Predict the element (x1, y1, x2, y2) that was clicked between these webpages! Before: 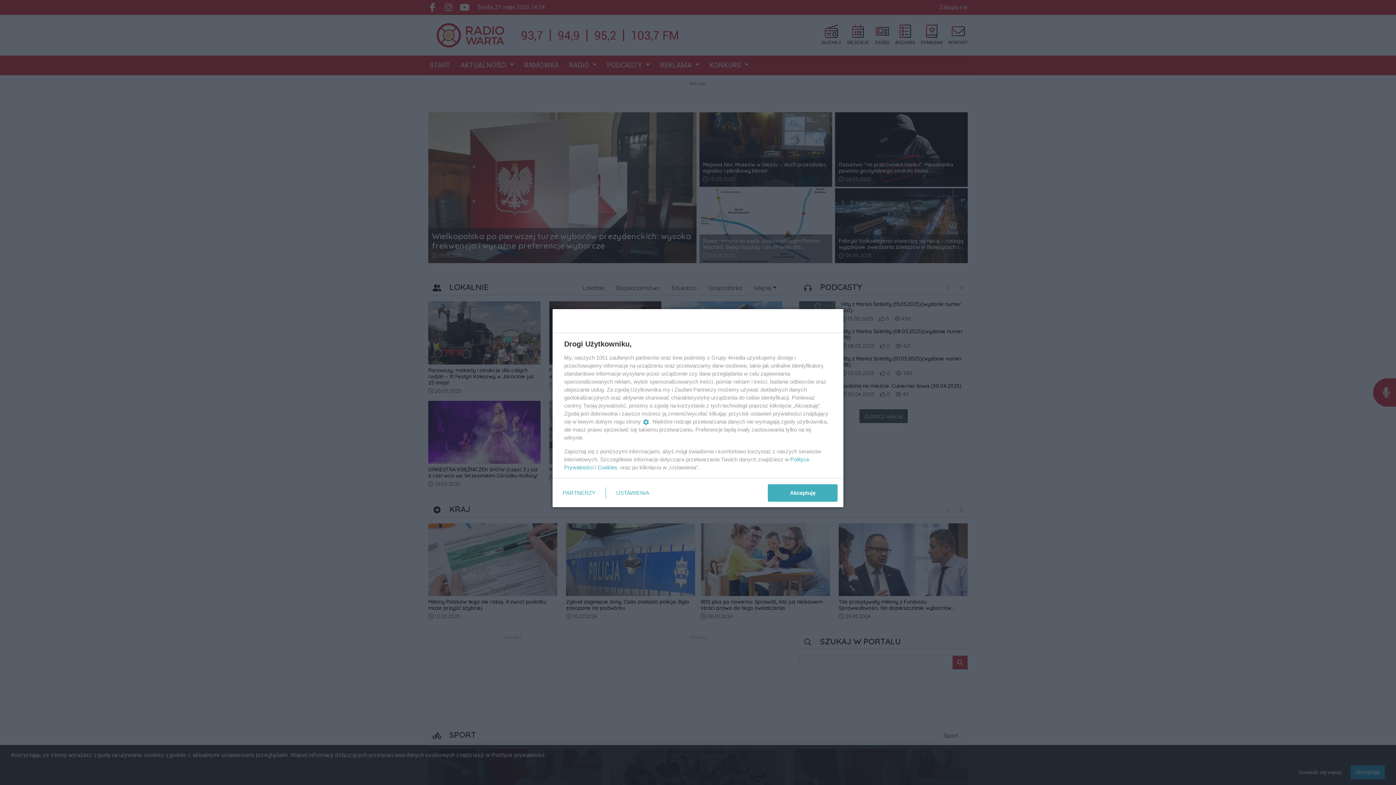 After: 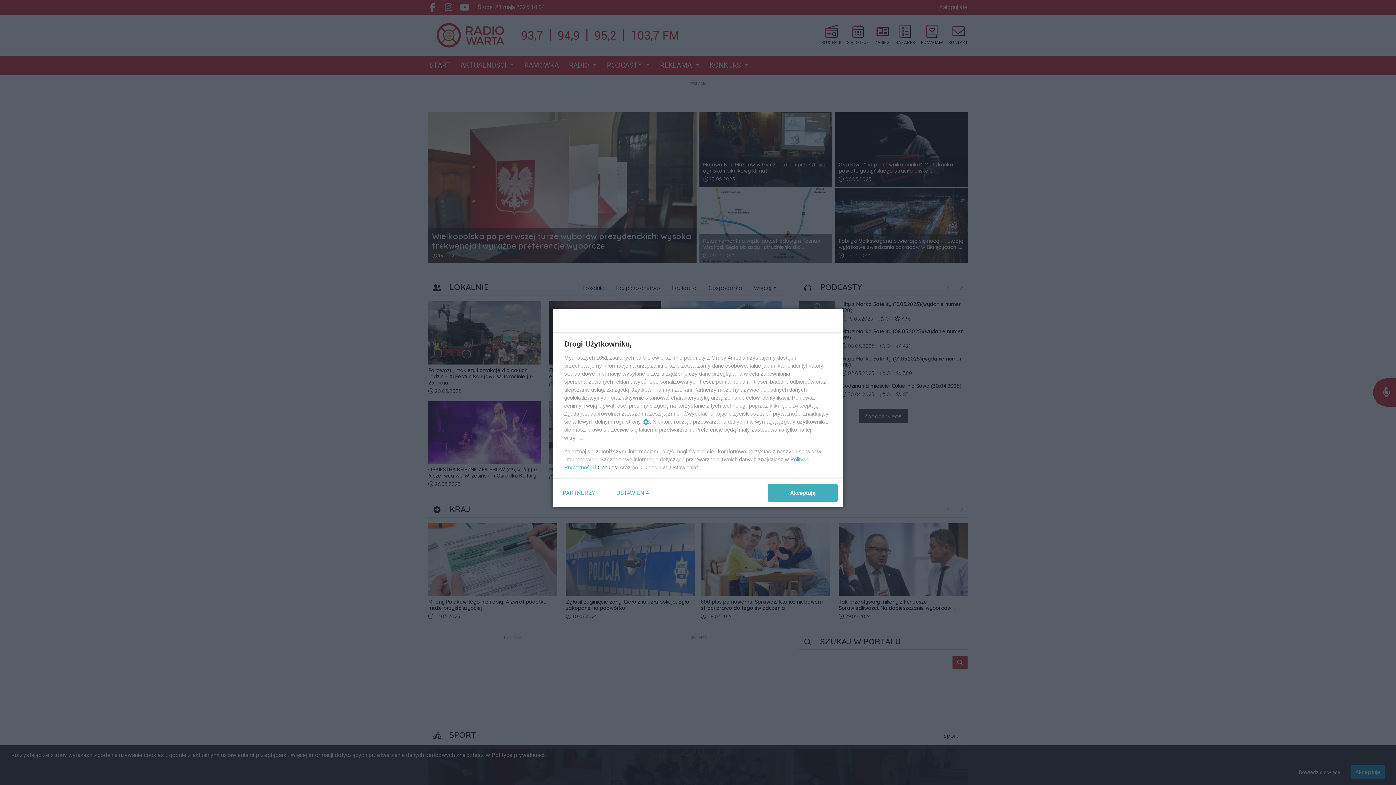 Action: label: Cookies bbox: (597, 464, 617, 470)